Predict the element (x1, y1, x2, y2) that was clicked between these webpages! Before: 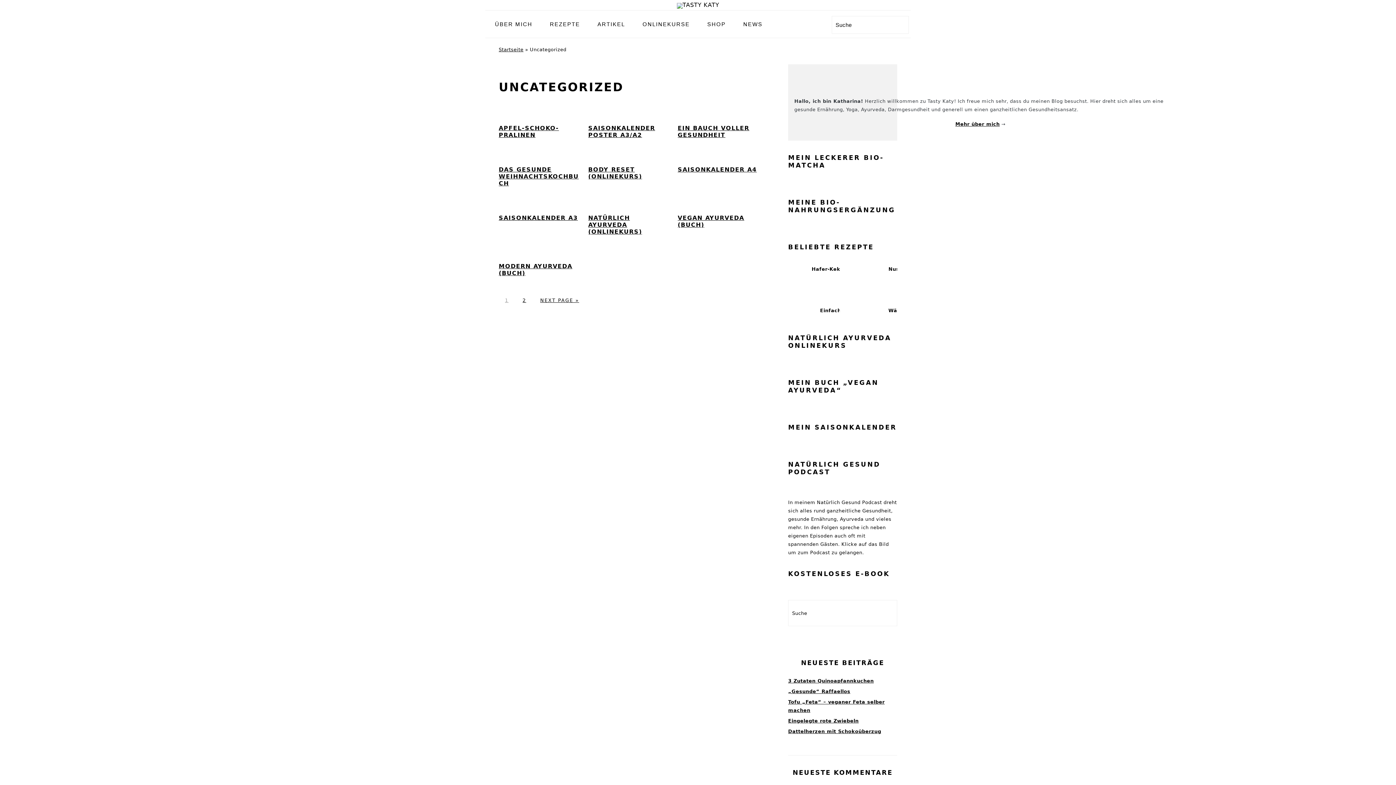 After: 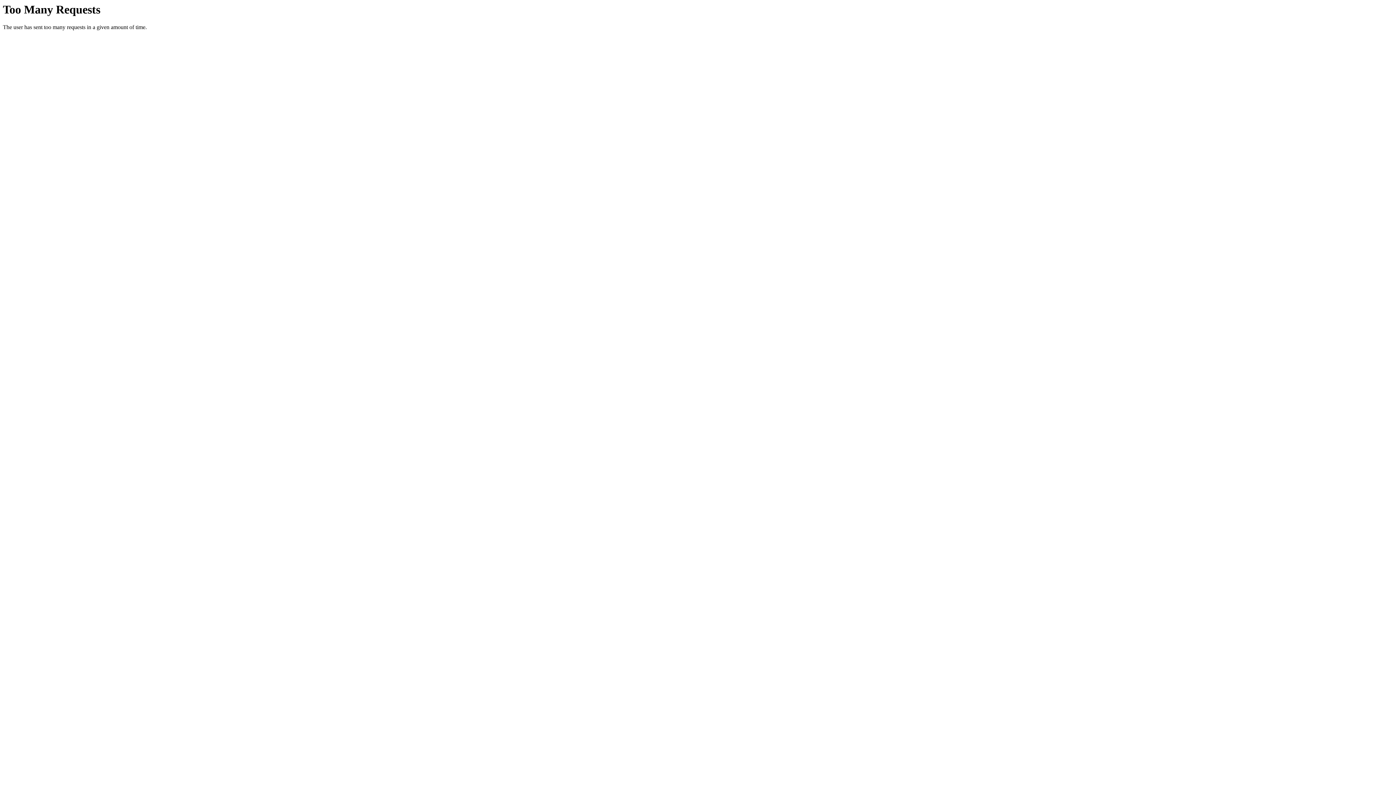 Action: bbox: (635, 13, 697, 35) label: ONLINEKURSE